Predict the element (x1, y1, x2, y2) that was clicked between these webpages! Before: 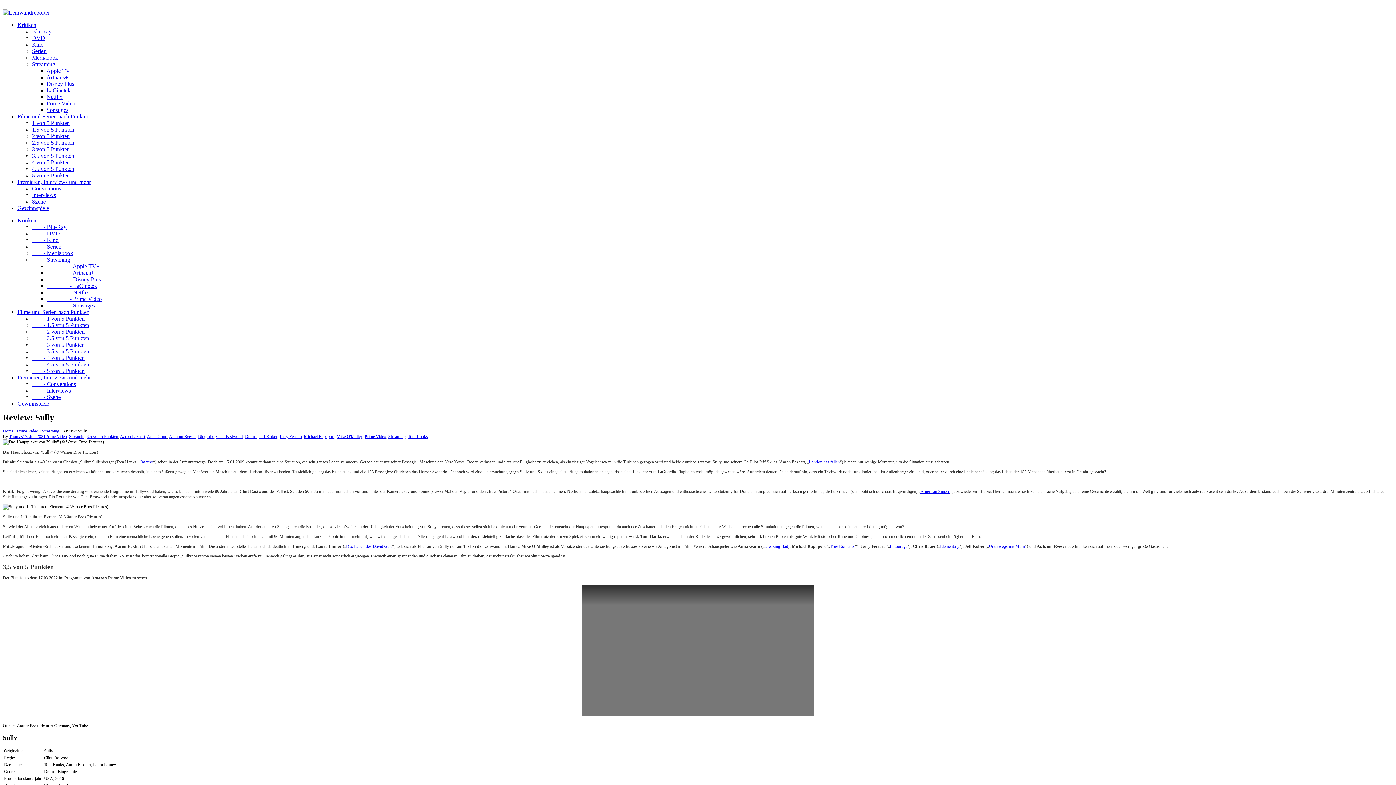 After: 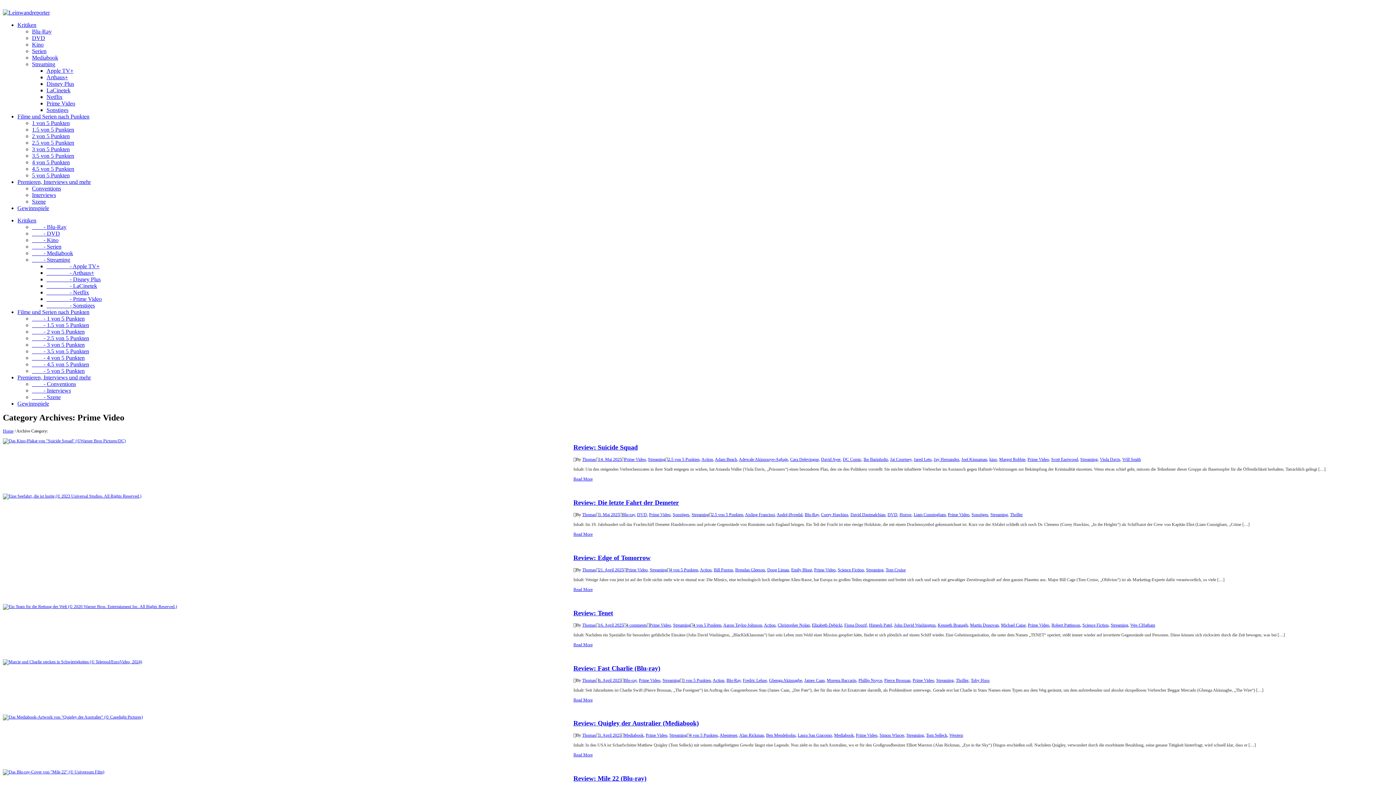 Action: label: Prime Video bbox: (45, 434, 66, 439)